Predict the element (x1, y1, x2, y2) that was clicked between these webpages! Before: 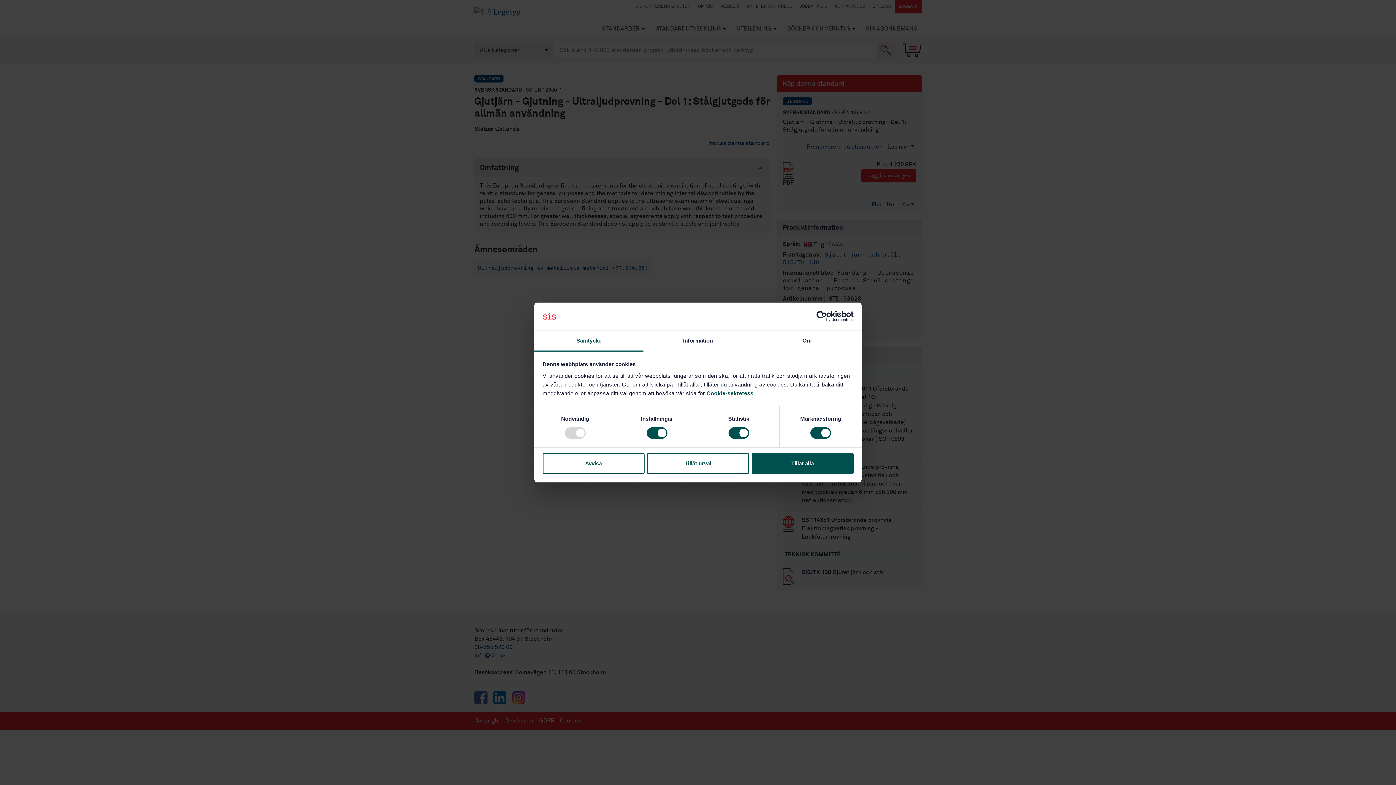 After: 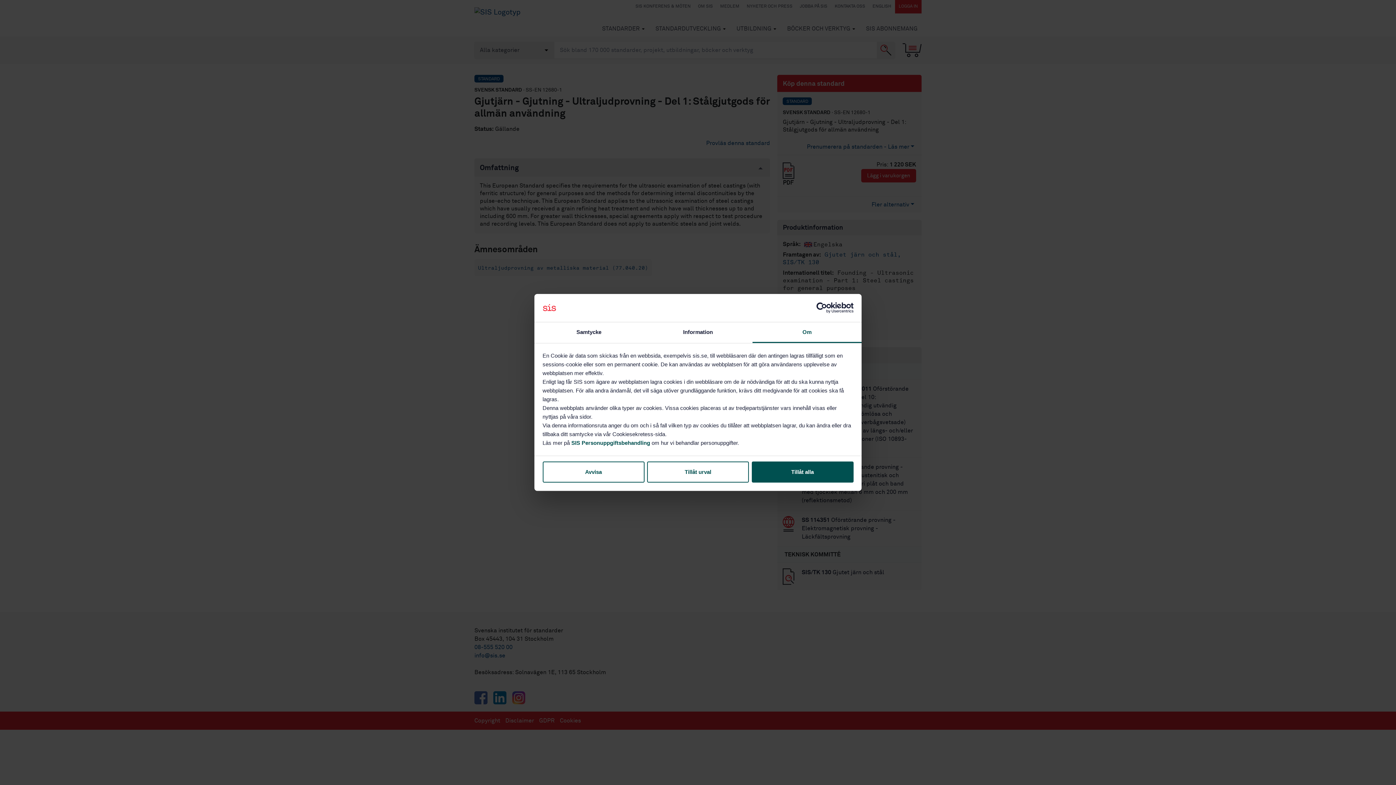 Action: label: Om bbox: (752, 331, 861, 351)